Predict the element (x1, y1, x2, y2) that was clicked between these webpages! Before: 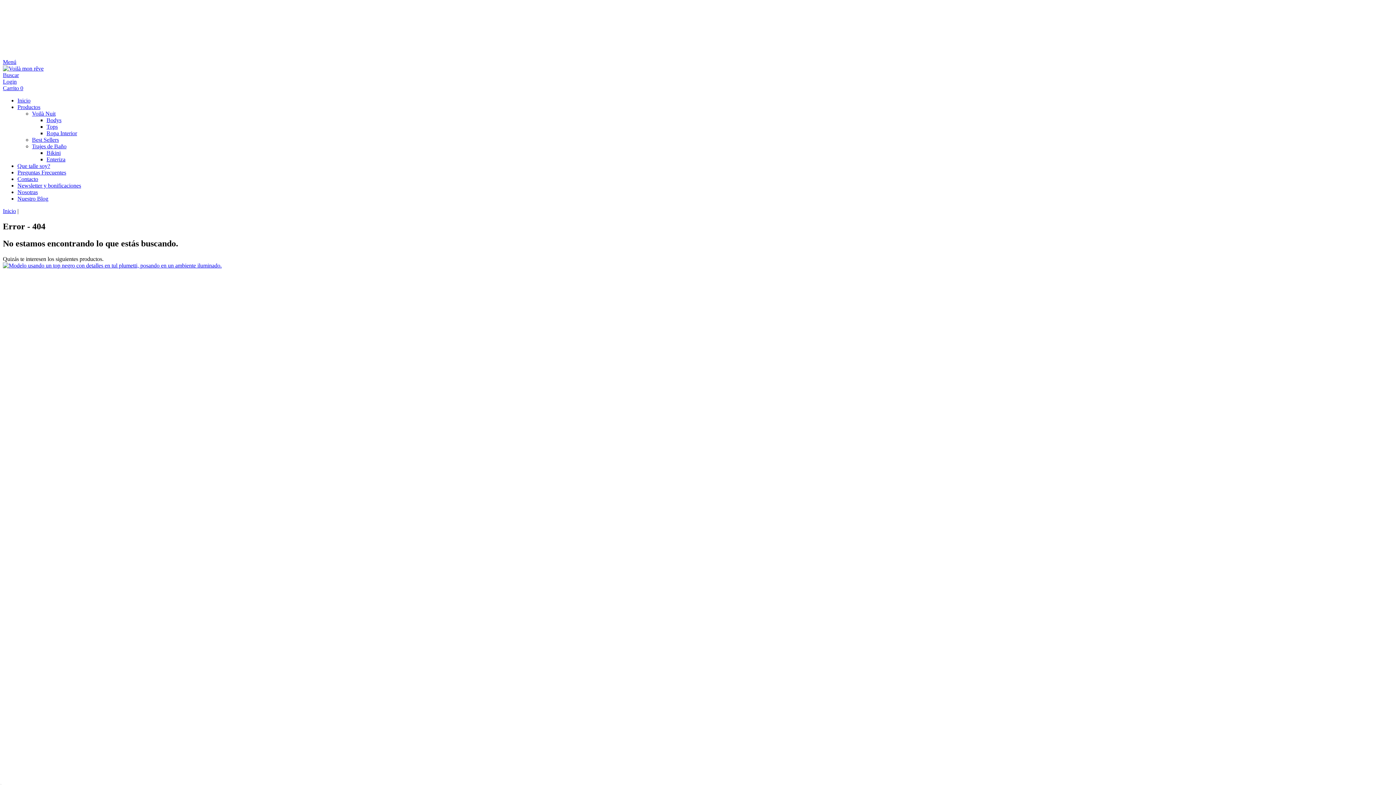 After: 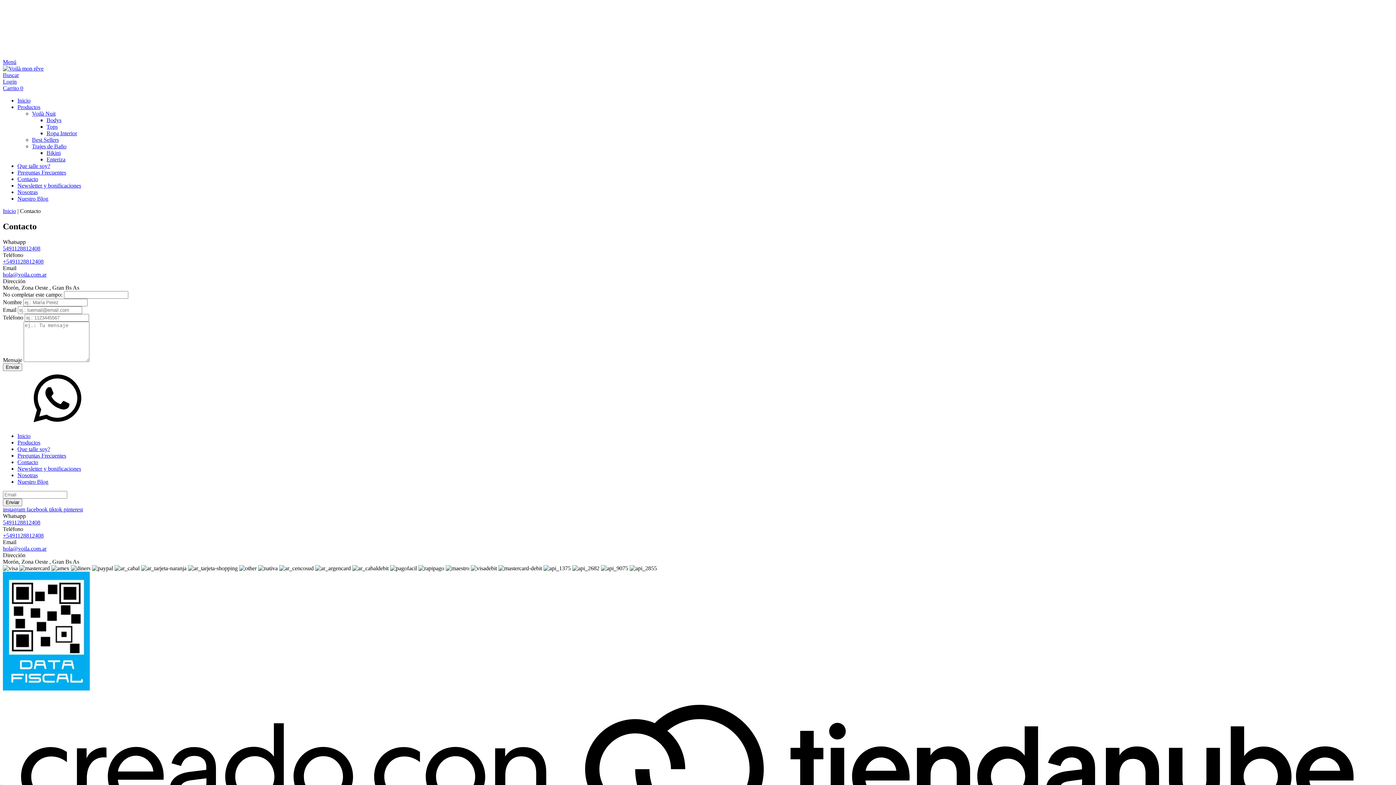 Action: bbox: (17, 176, 38, 182) label: Contacto